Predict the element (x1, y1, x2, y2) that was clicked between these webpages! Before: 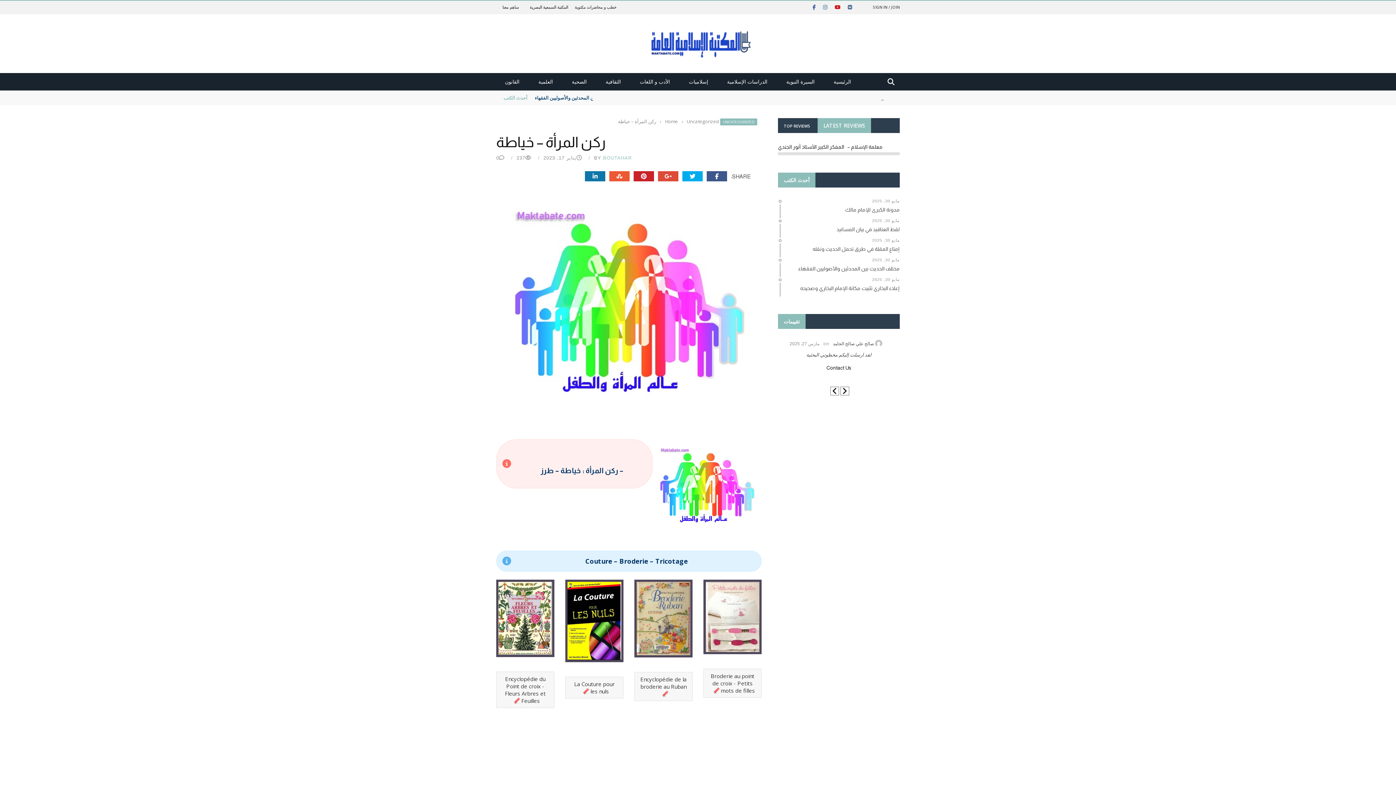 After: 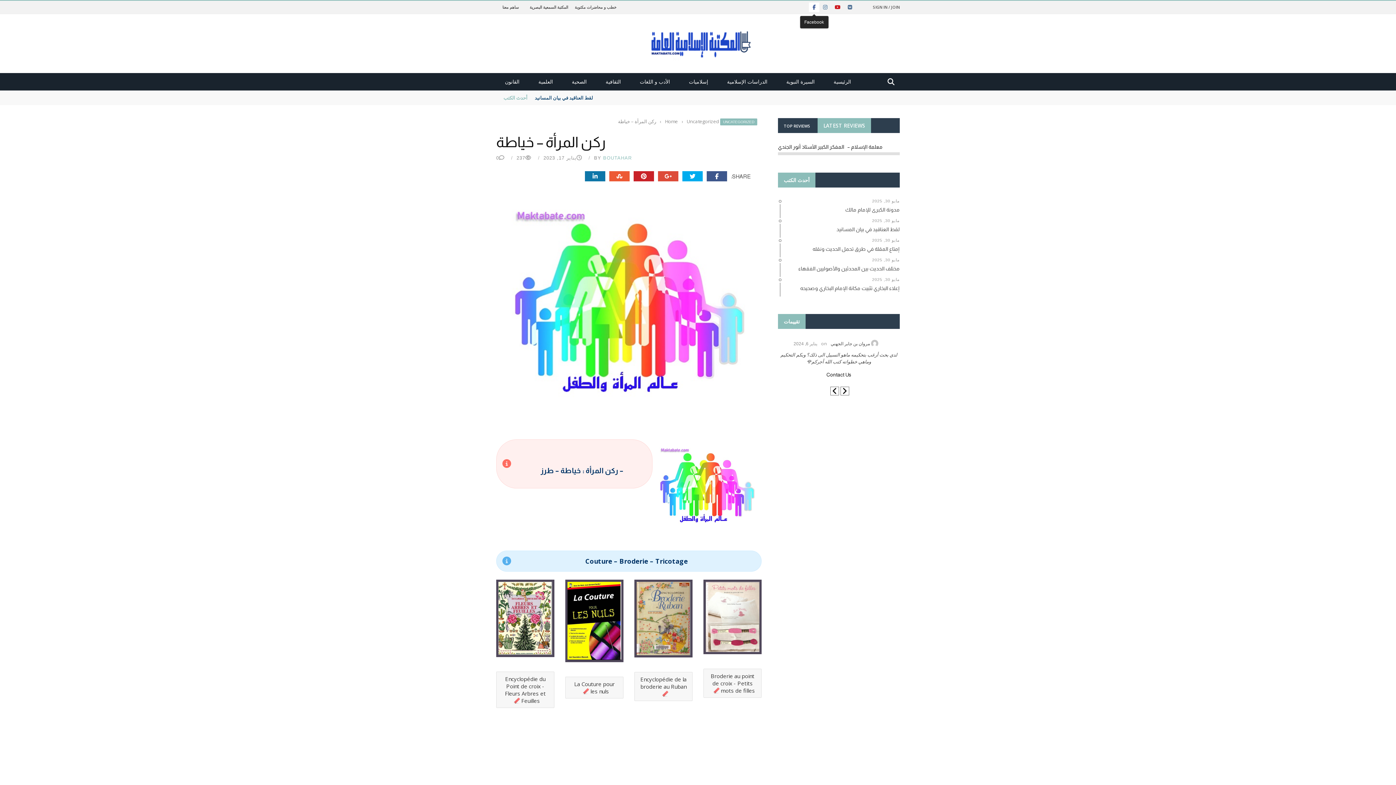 Action: bbox: (809, 3, 819, 10)